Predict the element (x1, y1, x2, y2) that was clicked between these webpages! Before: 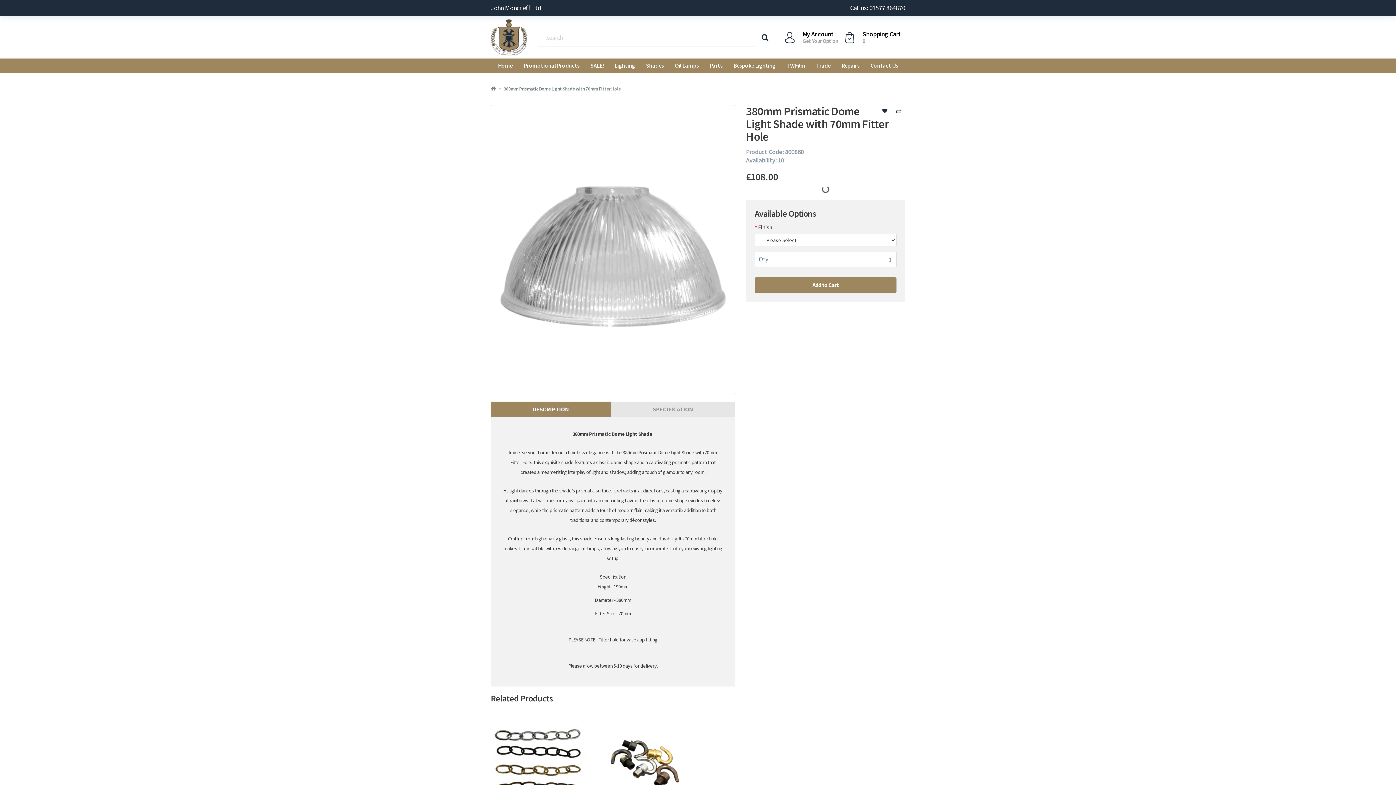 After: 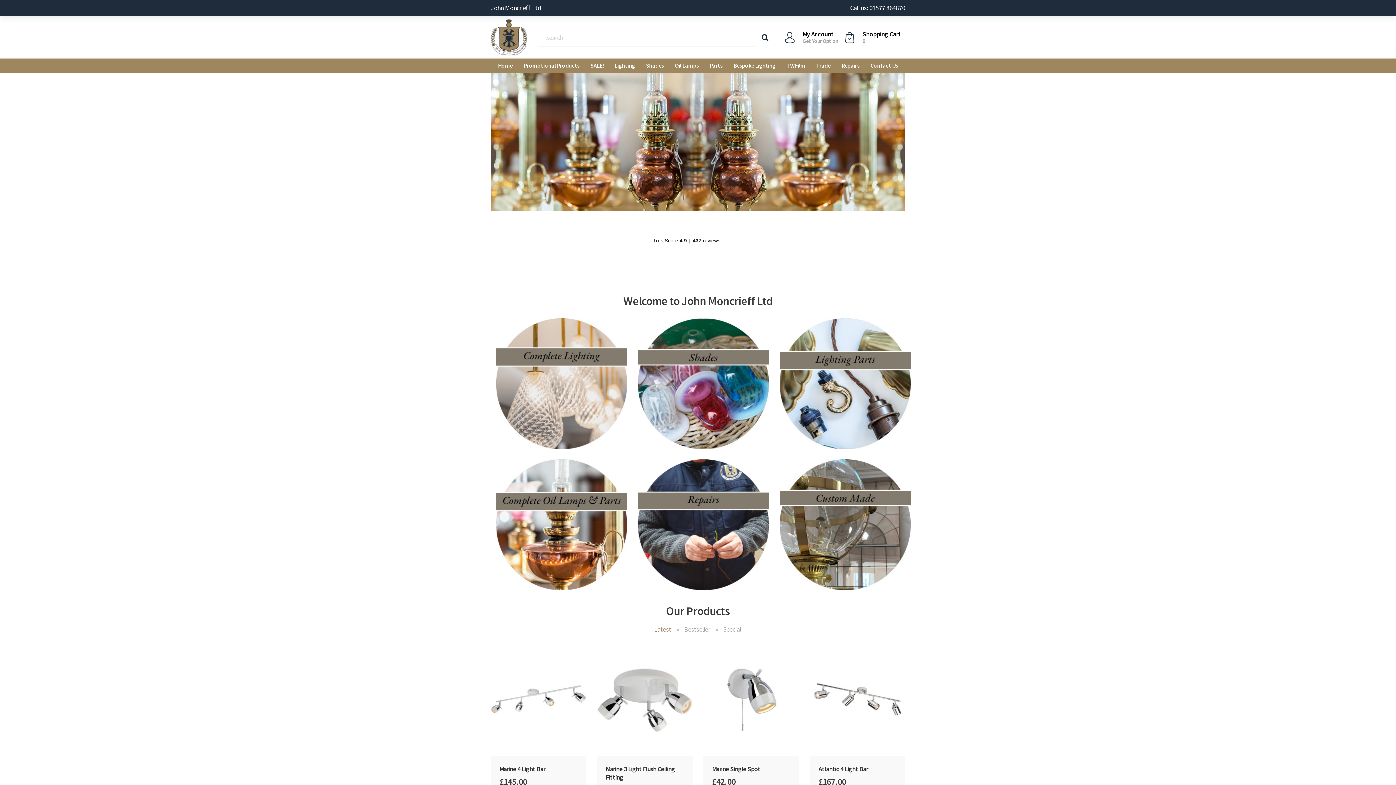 Action: bbox: (490, 19, 527, 55)